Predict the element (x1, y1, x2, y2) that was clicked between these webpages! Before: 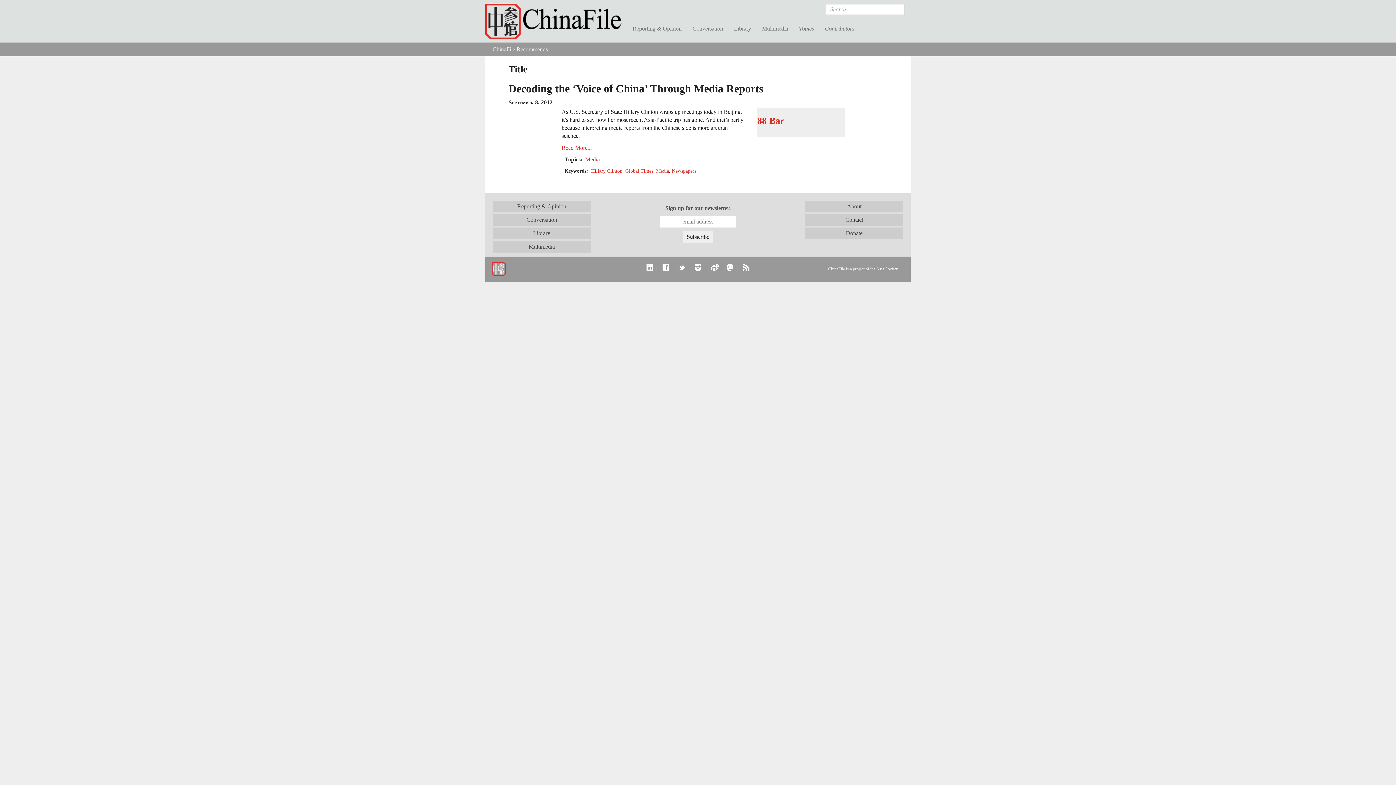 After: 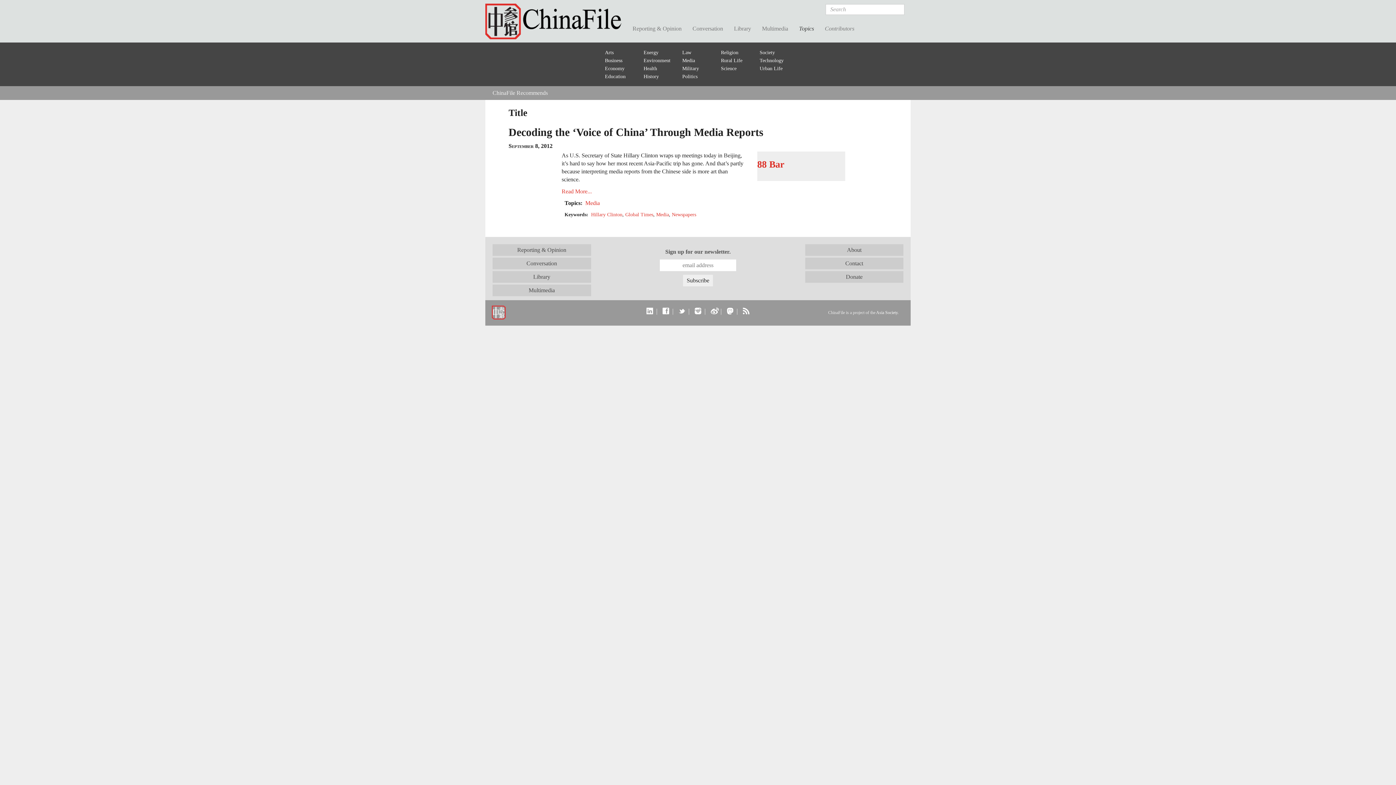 Action: bbox: (793, 18, 819, 38) label: Topics